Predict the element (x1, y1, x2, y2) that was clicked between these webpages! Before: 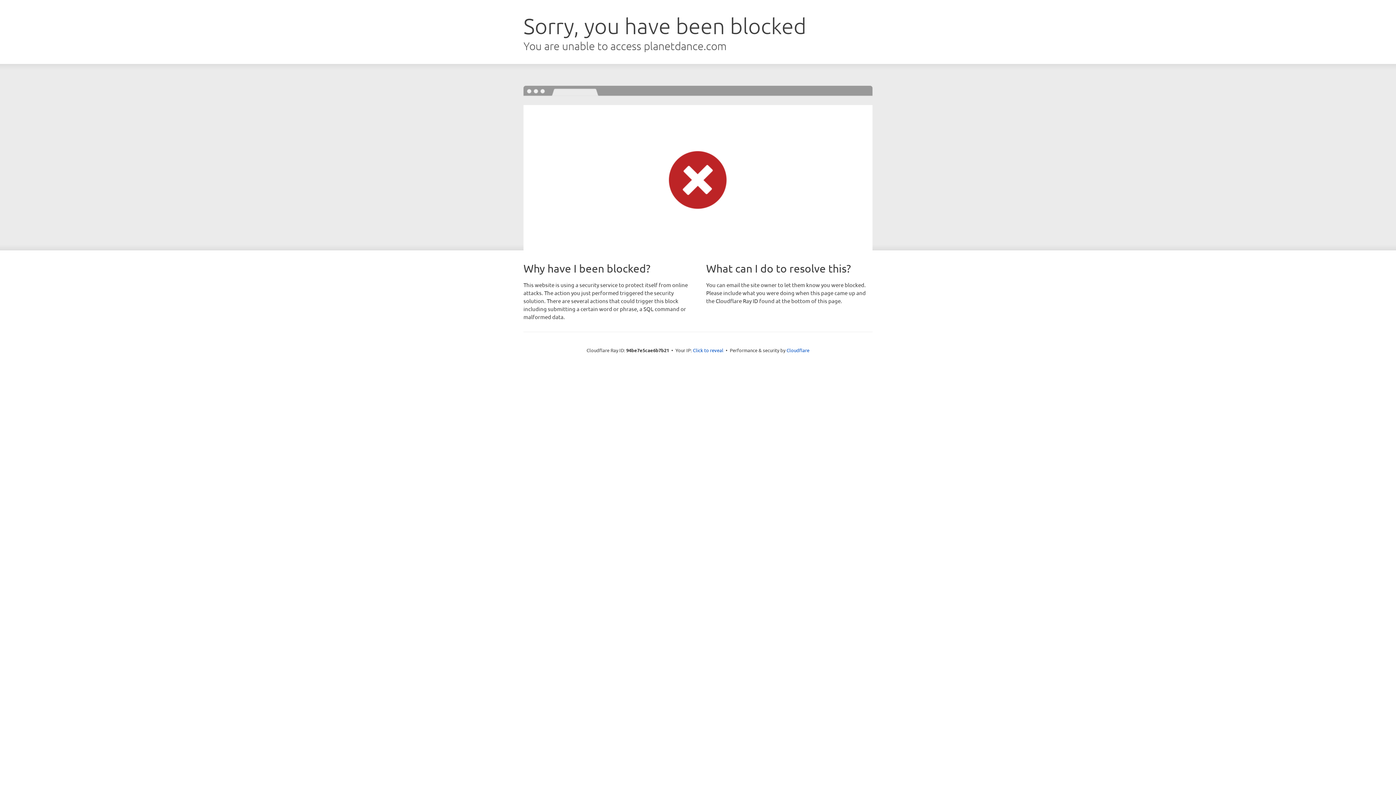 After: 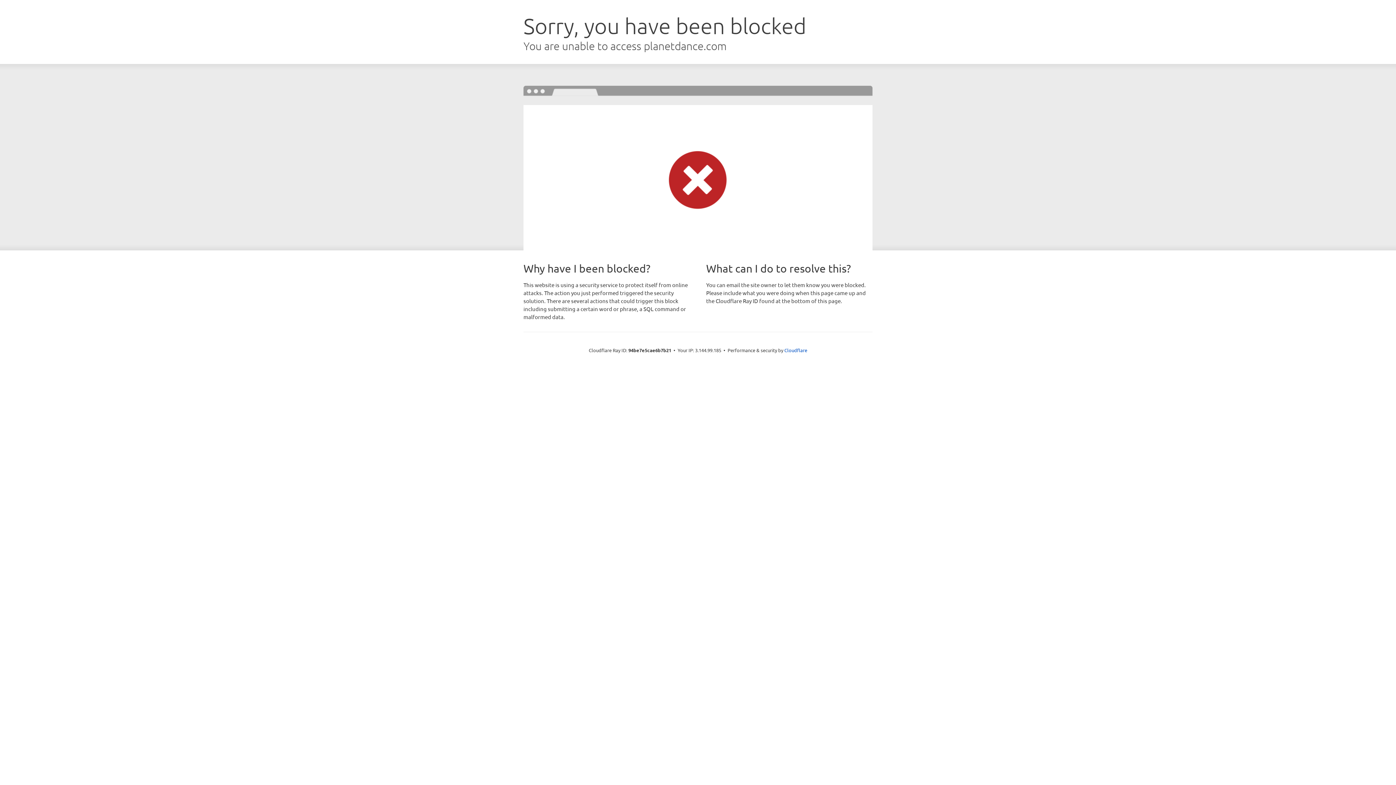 Action: bbox: (693, 346, 723, 353) label: Click to reveal